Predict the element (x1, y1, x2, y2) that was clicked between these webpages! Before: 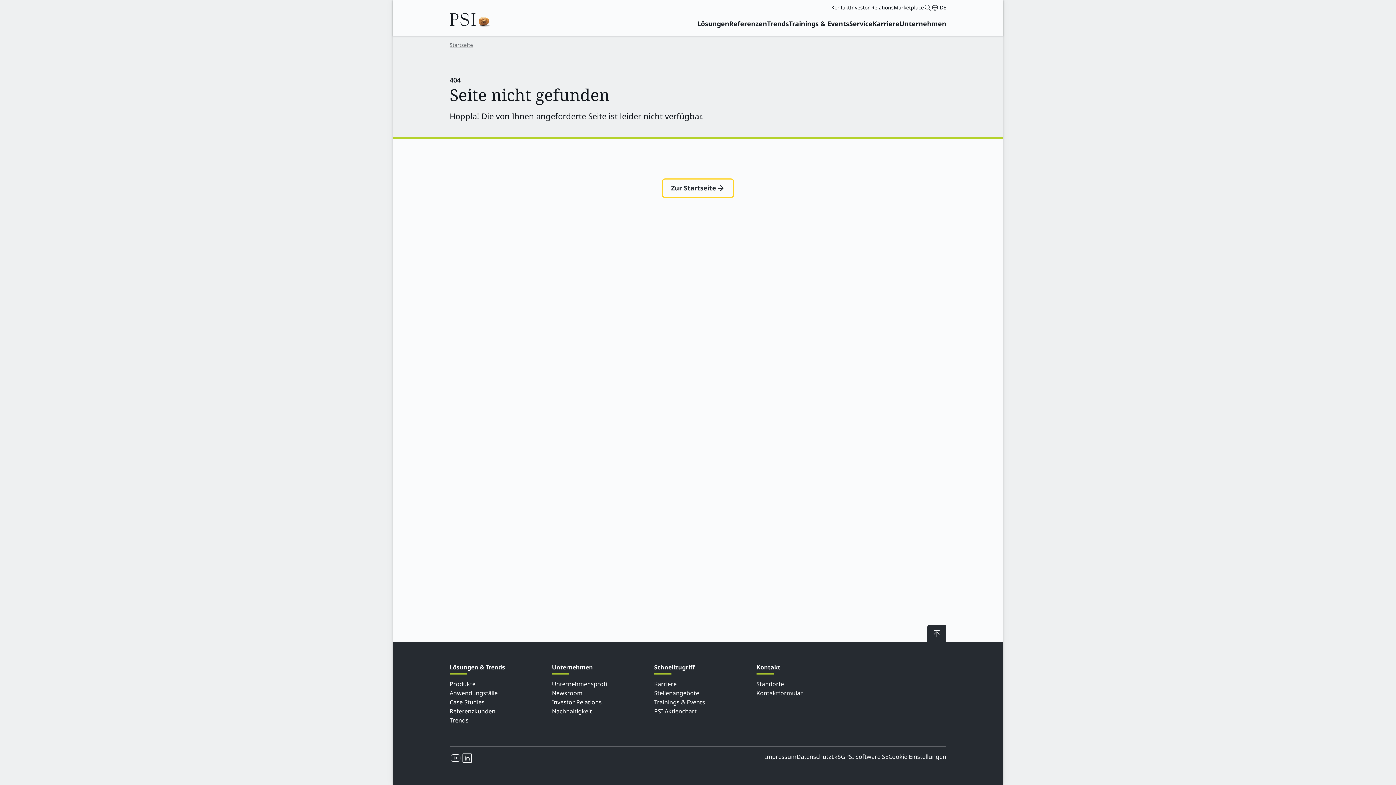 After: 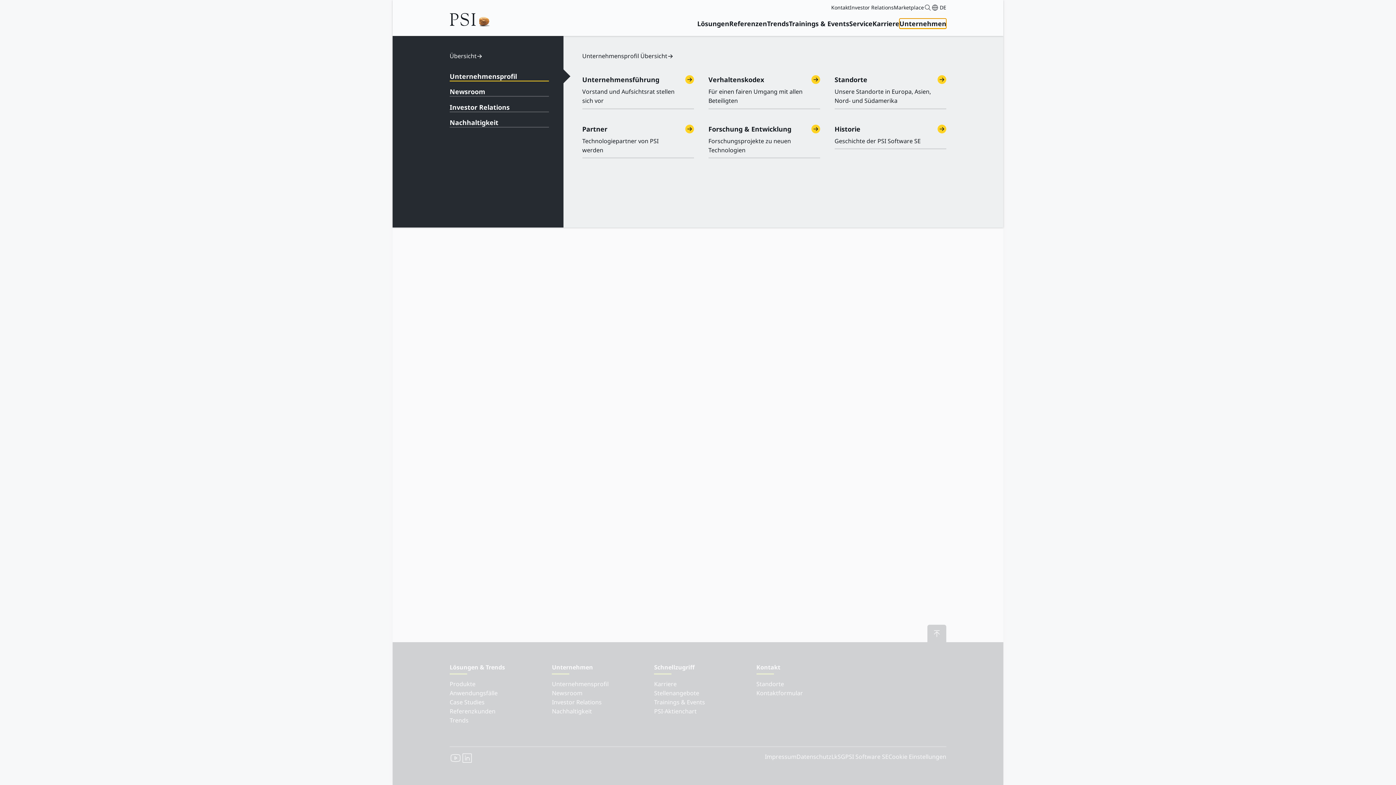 Action: label: Unternehmen bbox: (899, 18, 946, 28)